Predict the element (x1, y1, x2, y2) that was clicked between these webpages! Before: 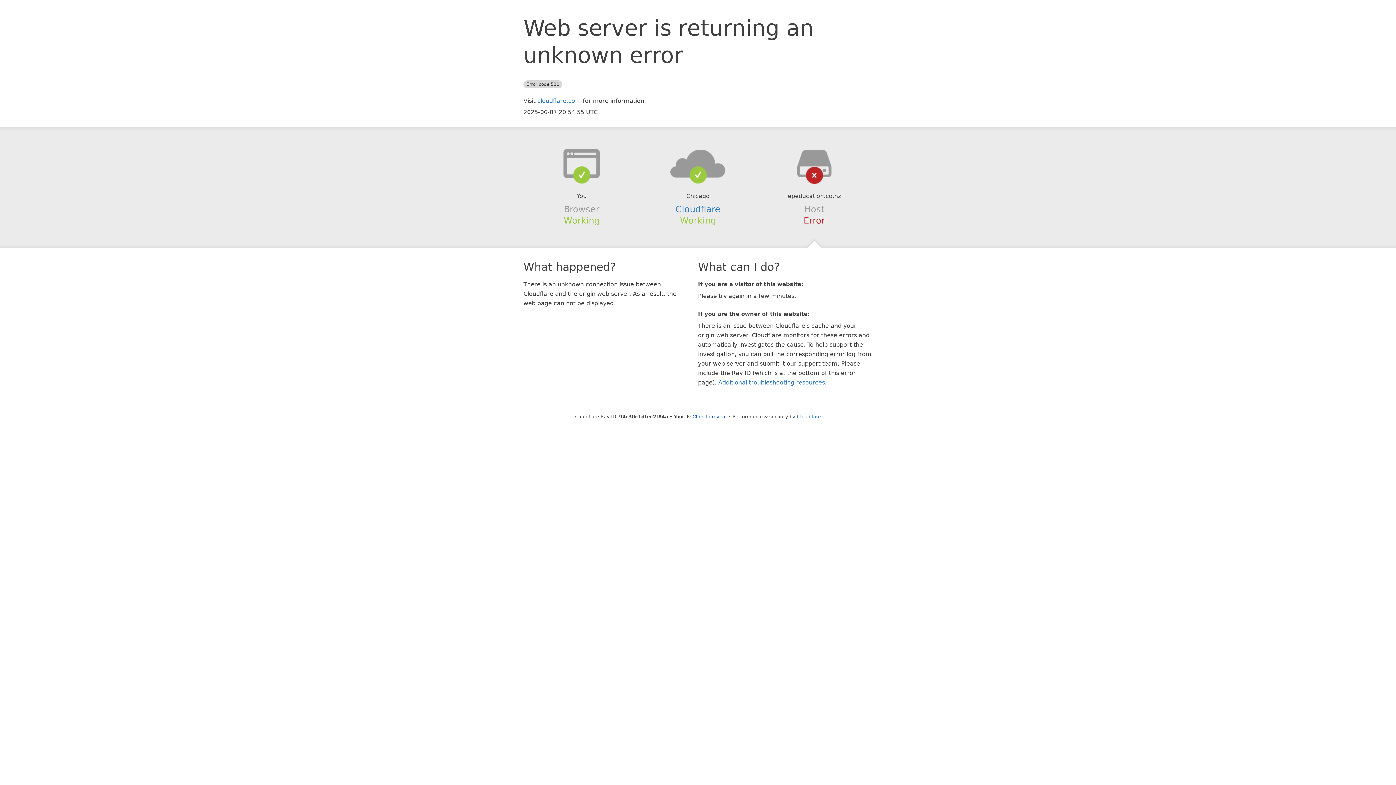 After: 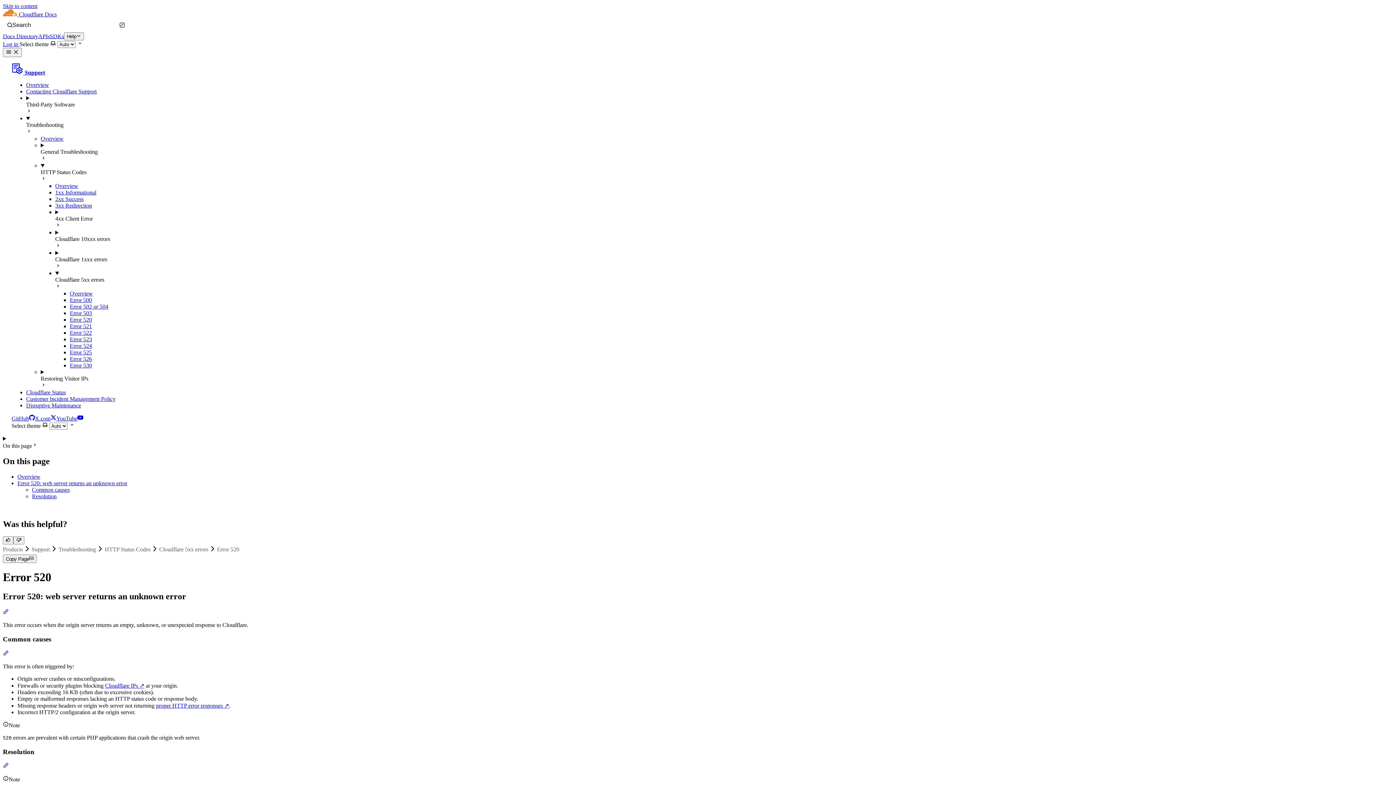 Action: bbox: (718, 379, 825, 386) label: Additional troubleshooting resources